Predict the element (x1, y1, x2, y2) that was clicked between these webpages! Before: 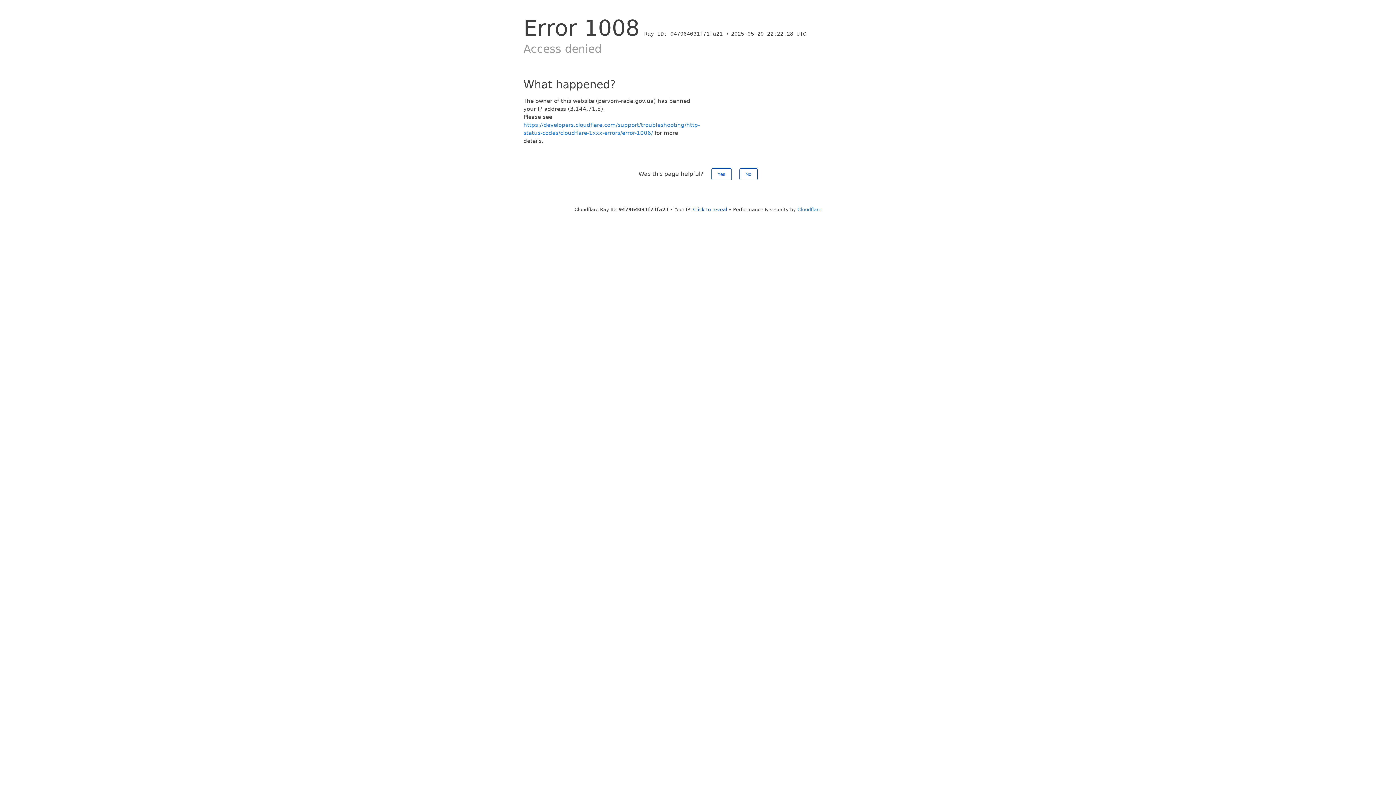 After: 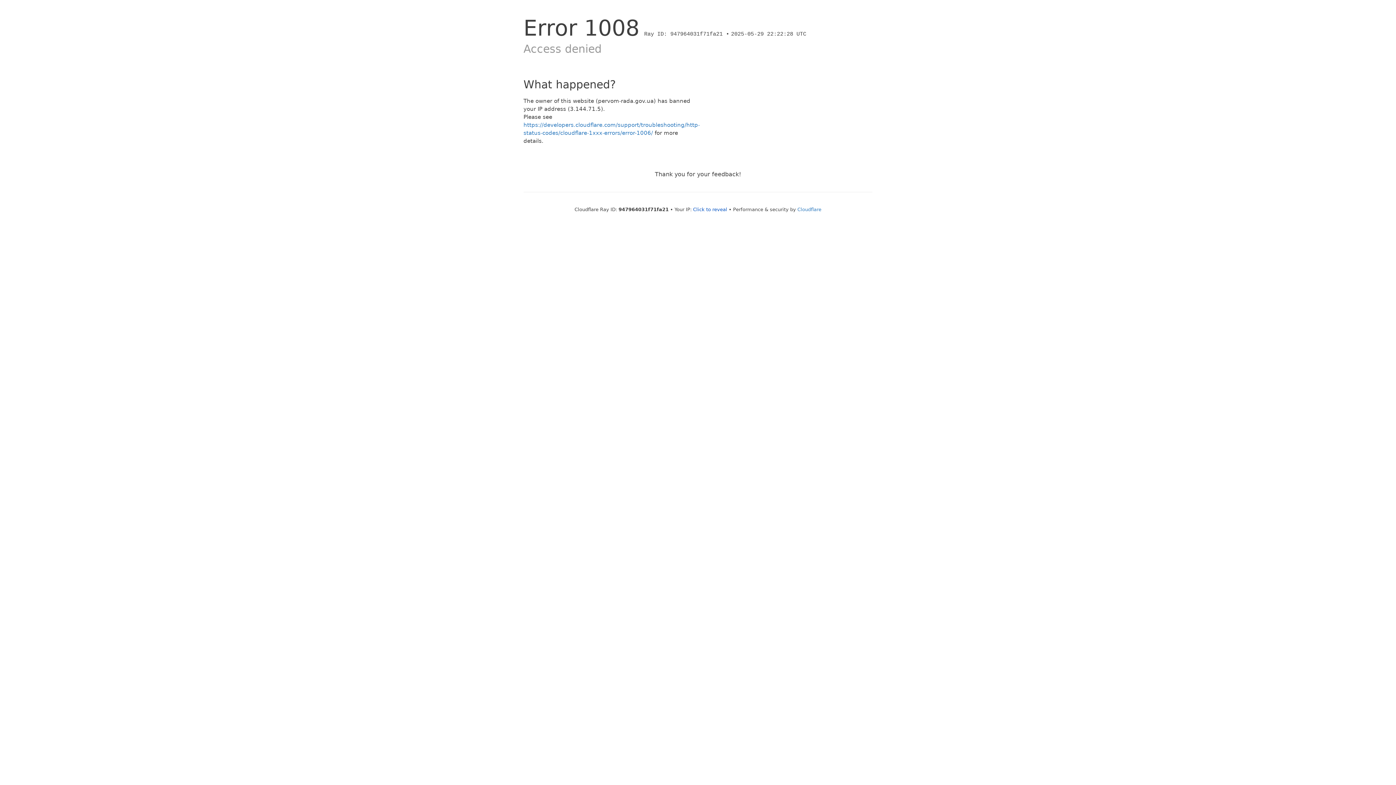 Action: bbox: (711, 168, 731, 180) label: Yes